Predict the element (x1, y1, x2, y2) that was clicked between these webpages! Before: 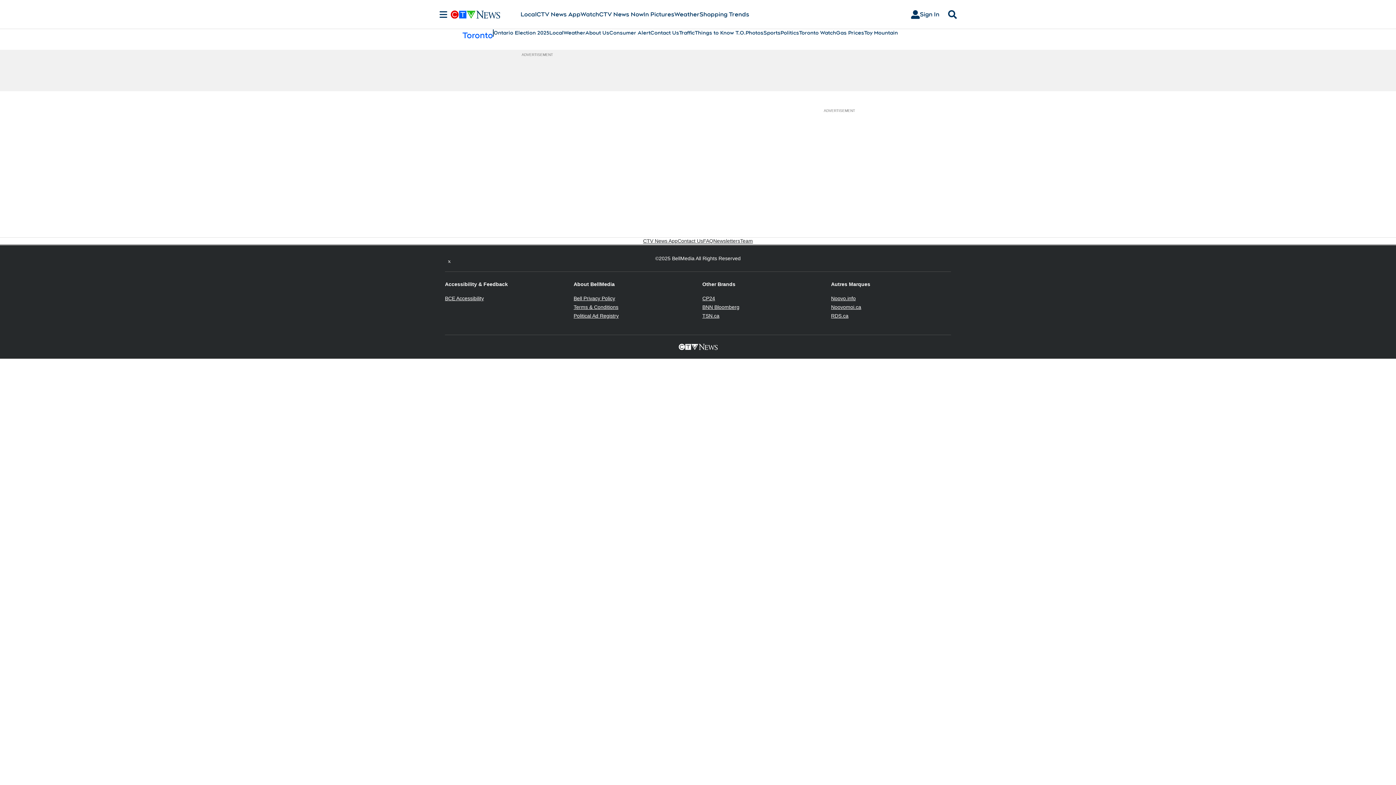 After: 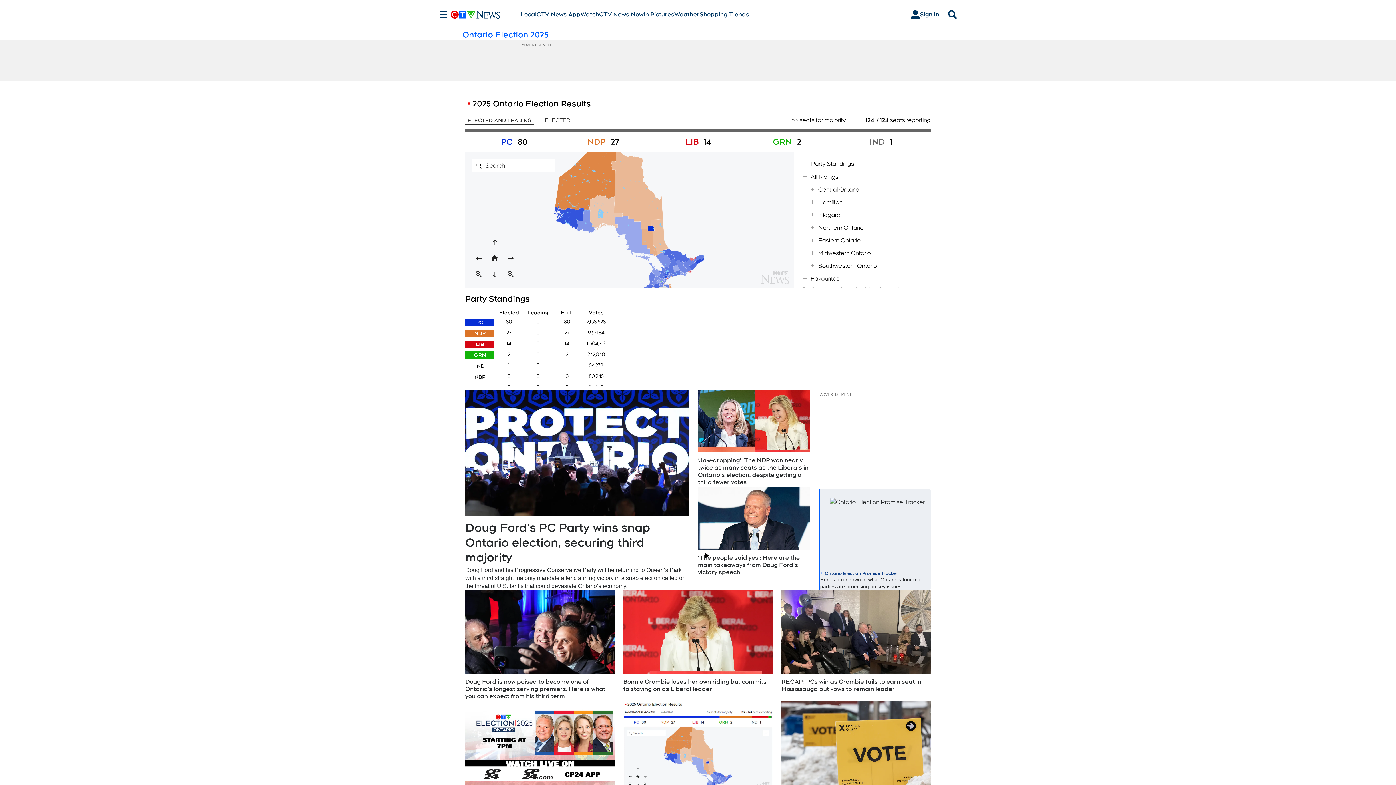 Action: label: Ontario Election 2025 bbox: (493, 29, 549, 36)